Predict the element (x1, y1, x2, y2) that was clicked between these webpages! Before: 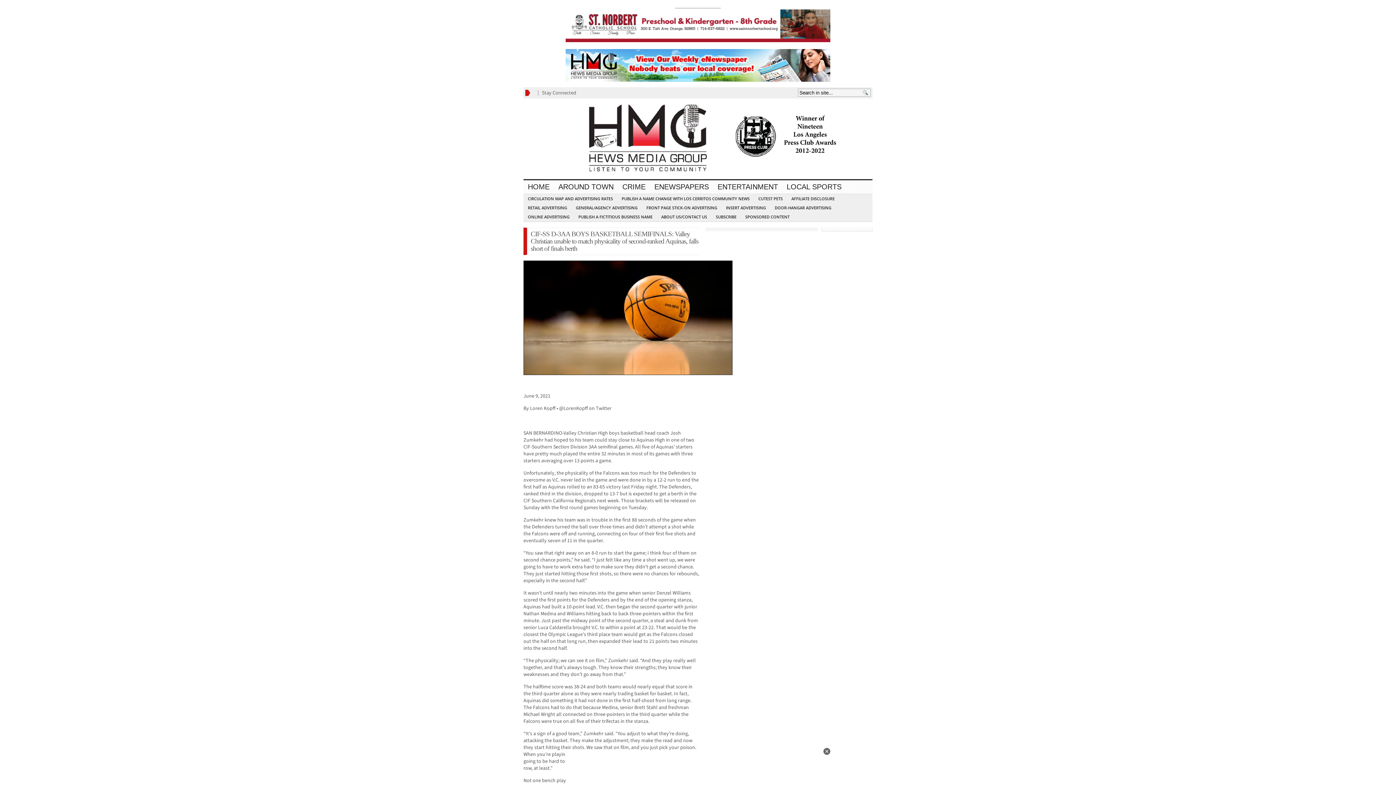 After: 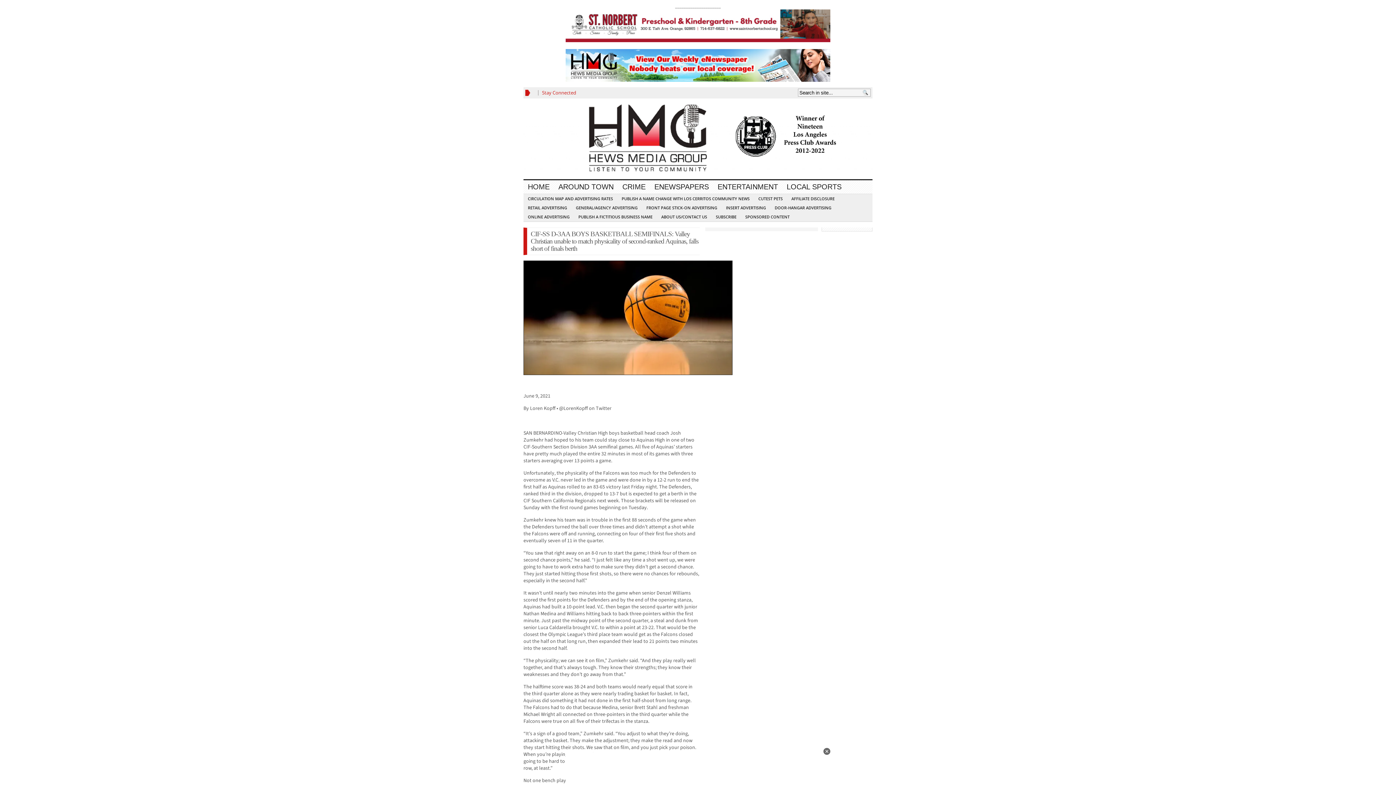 Action: label: Stay Connected bbox: (542, 89, 576, 96)